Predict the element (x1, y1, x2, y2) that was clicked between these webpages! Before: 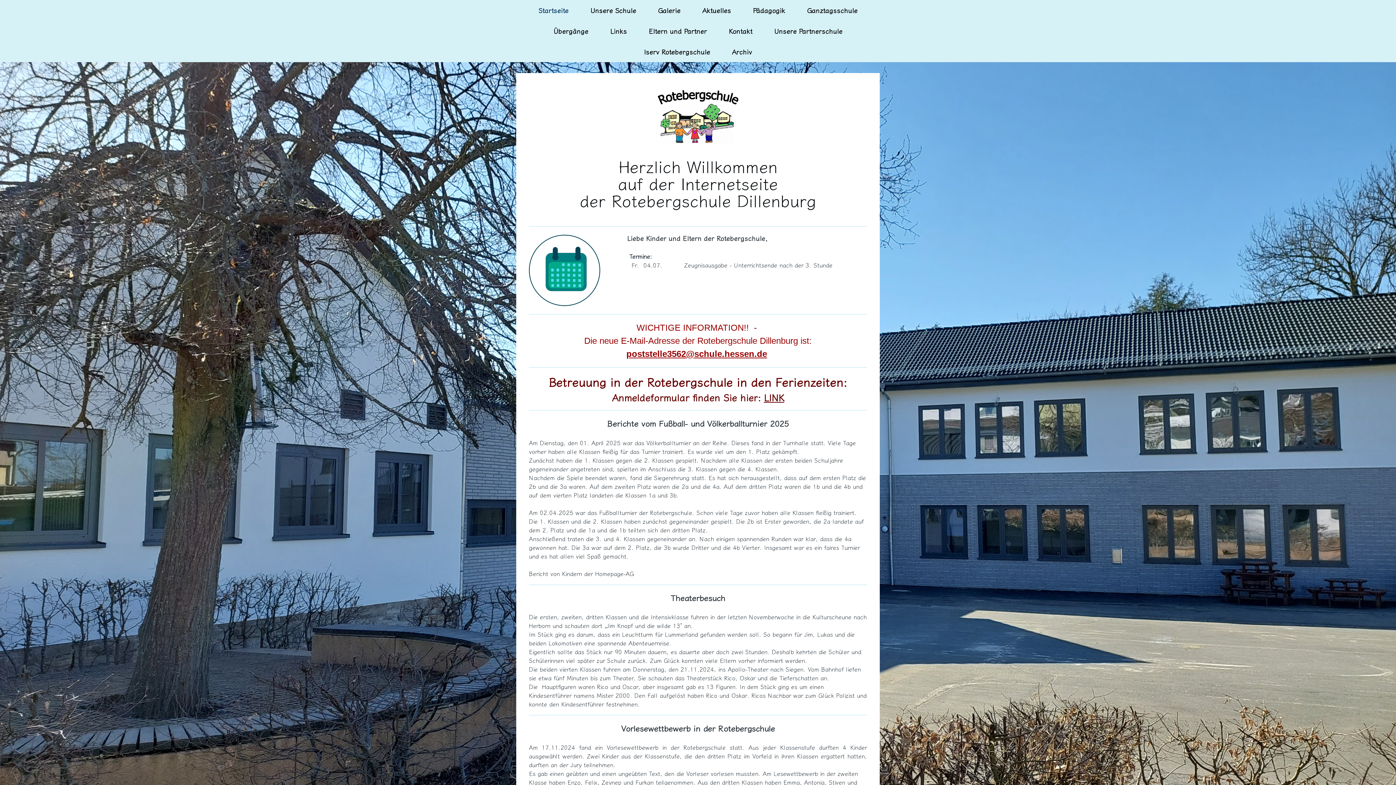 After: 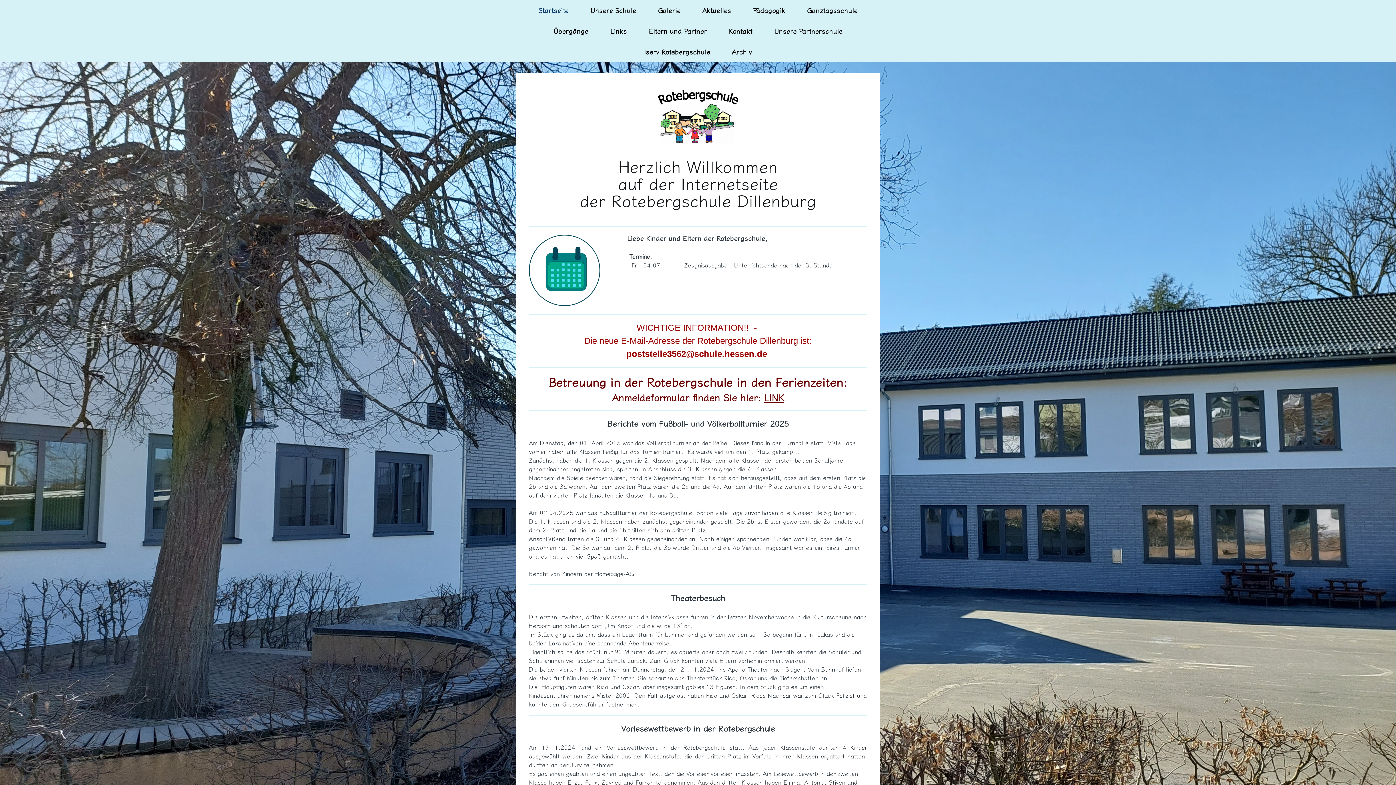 Action: label: LINK bbox: (764, 390, 784, 404)